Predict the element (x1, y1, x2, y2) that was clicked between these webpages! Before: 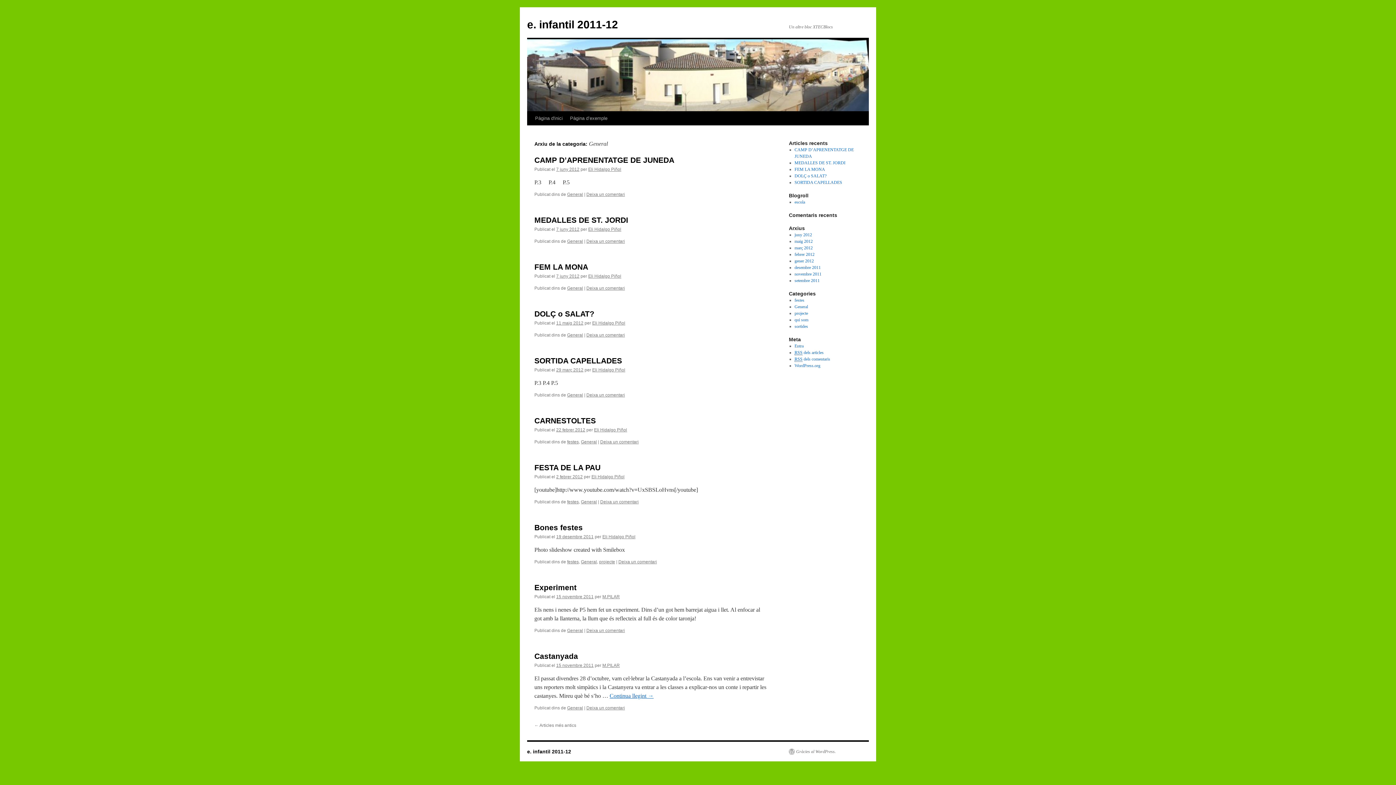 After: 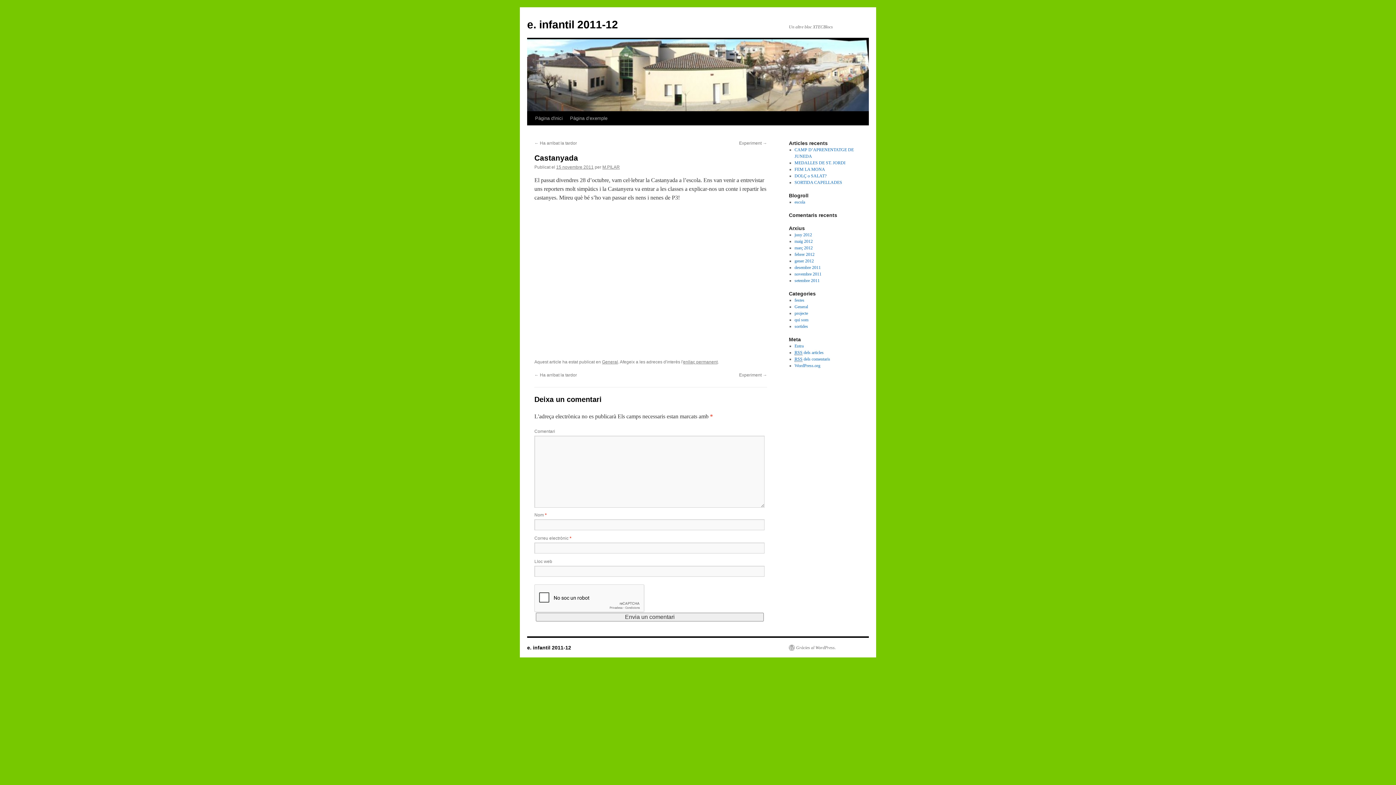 Action: bbox: (609, 693, 653, 699) label: Continua llegint →